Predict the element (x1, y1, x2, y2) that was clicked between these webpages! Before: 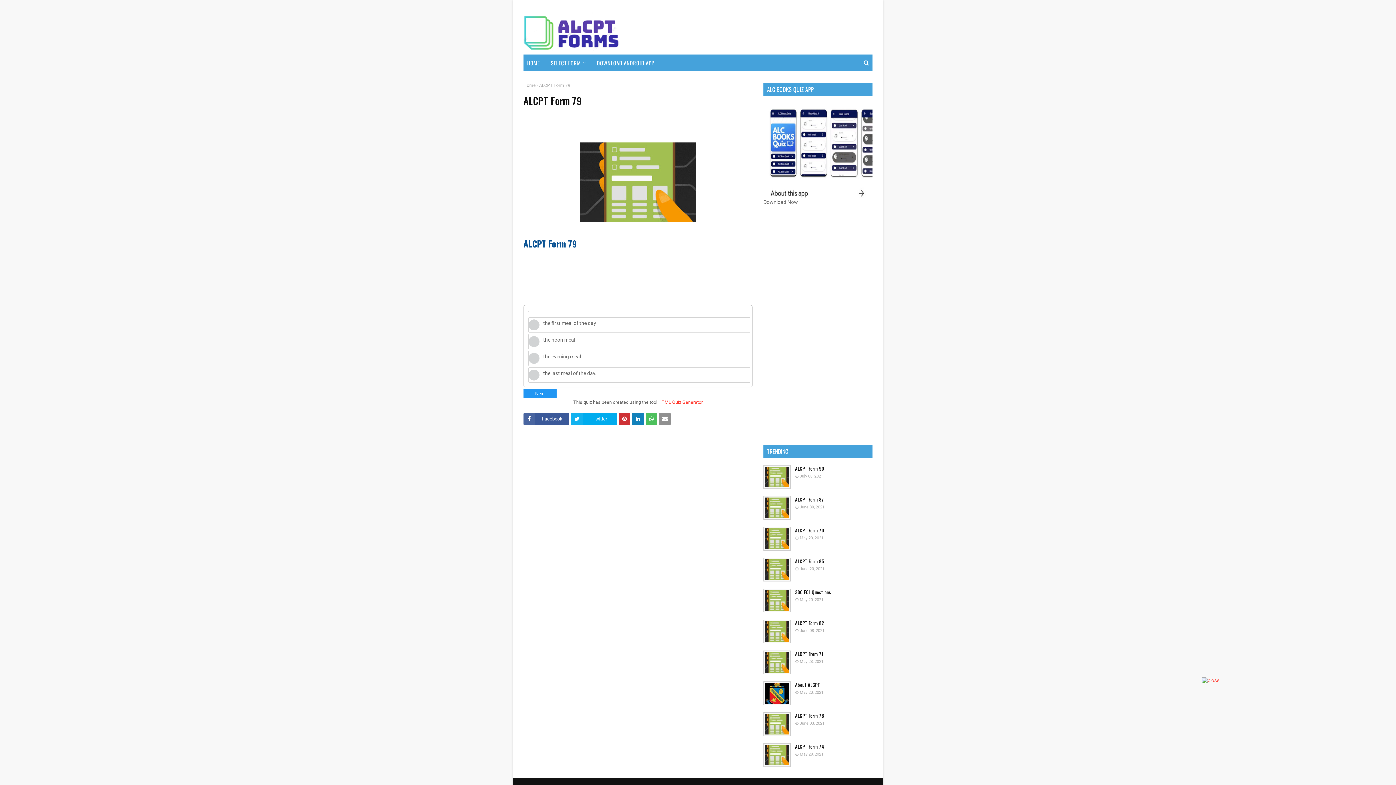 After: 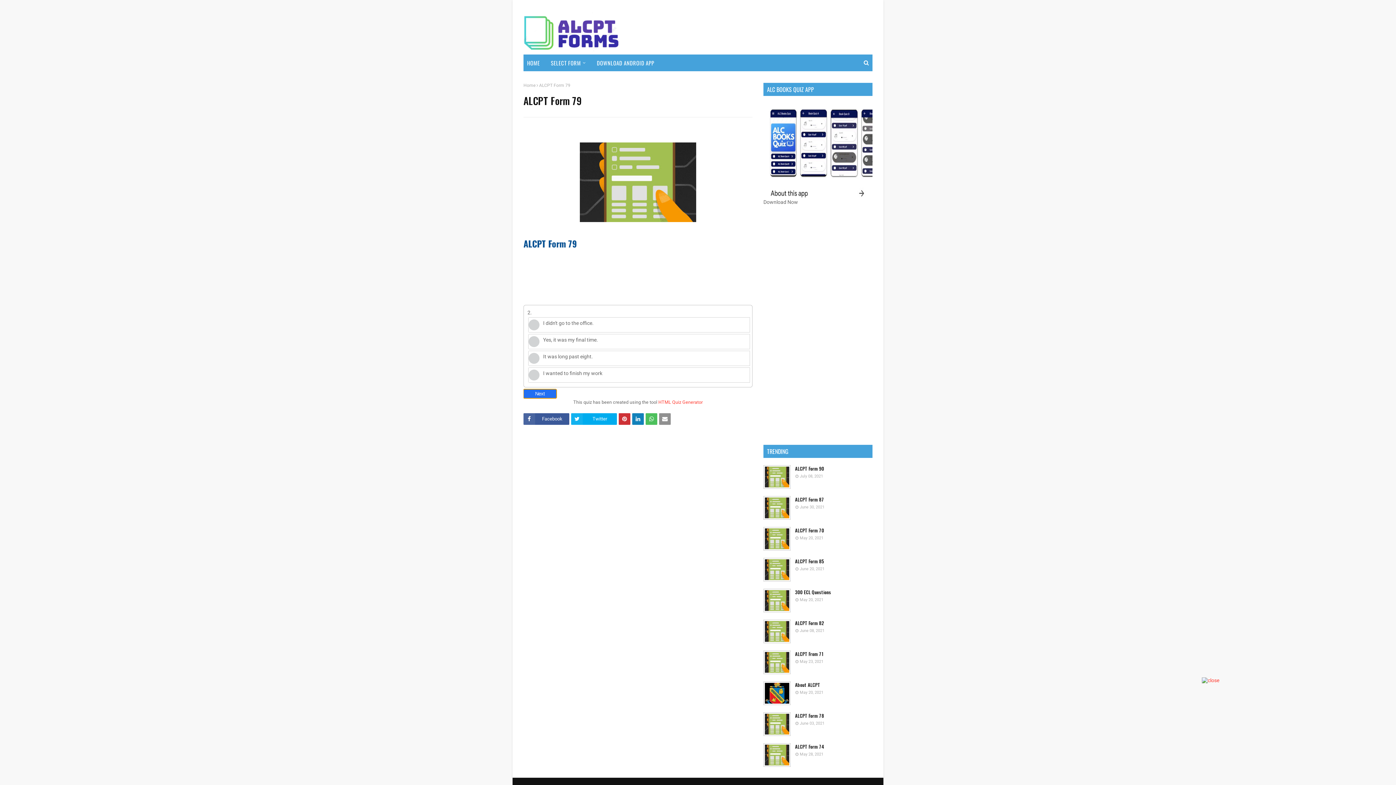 Action: label: Next bbox: (523, 389, 556, 398)